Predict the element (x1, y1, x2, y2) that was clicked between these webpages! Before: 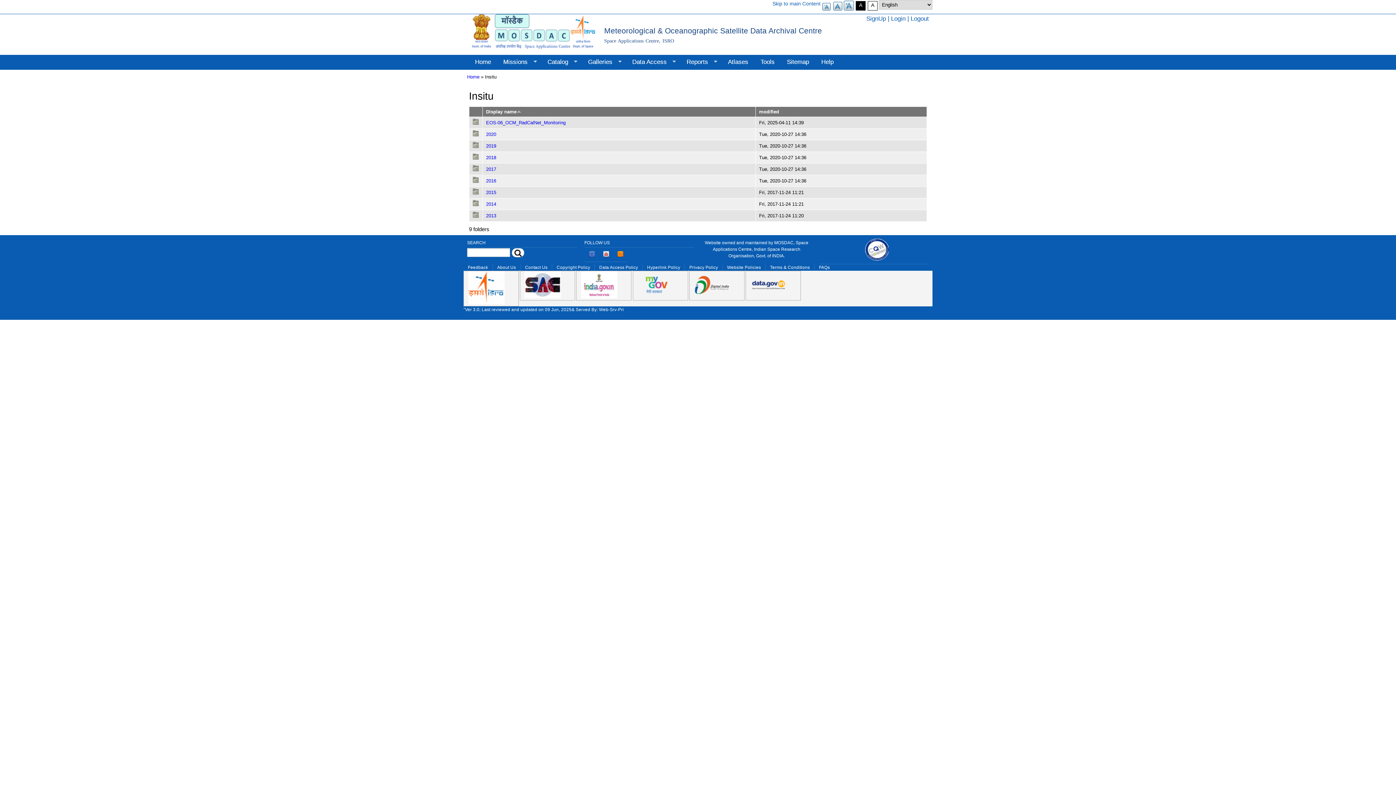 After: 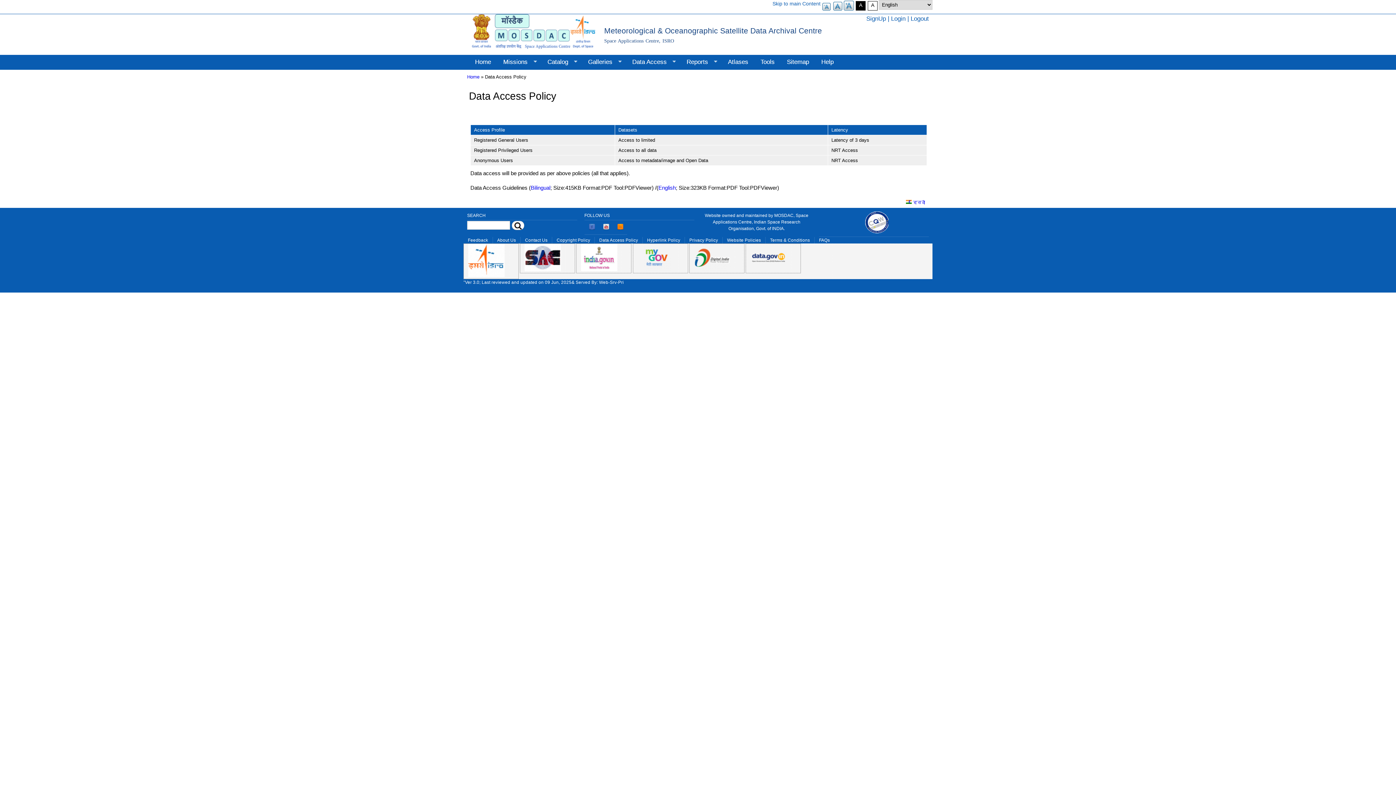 Action: bbox: (595, 264, 642, 271) label: Data Access Policy